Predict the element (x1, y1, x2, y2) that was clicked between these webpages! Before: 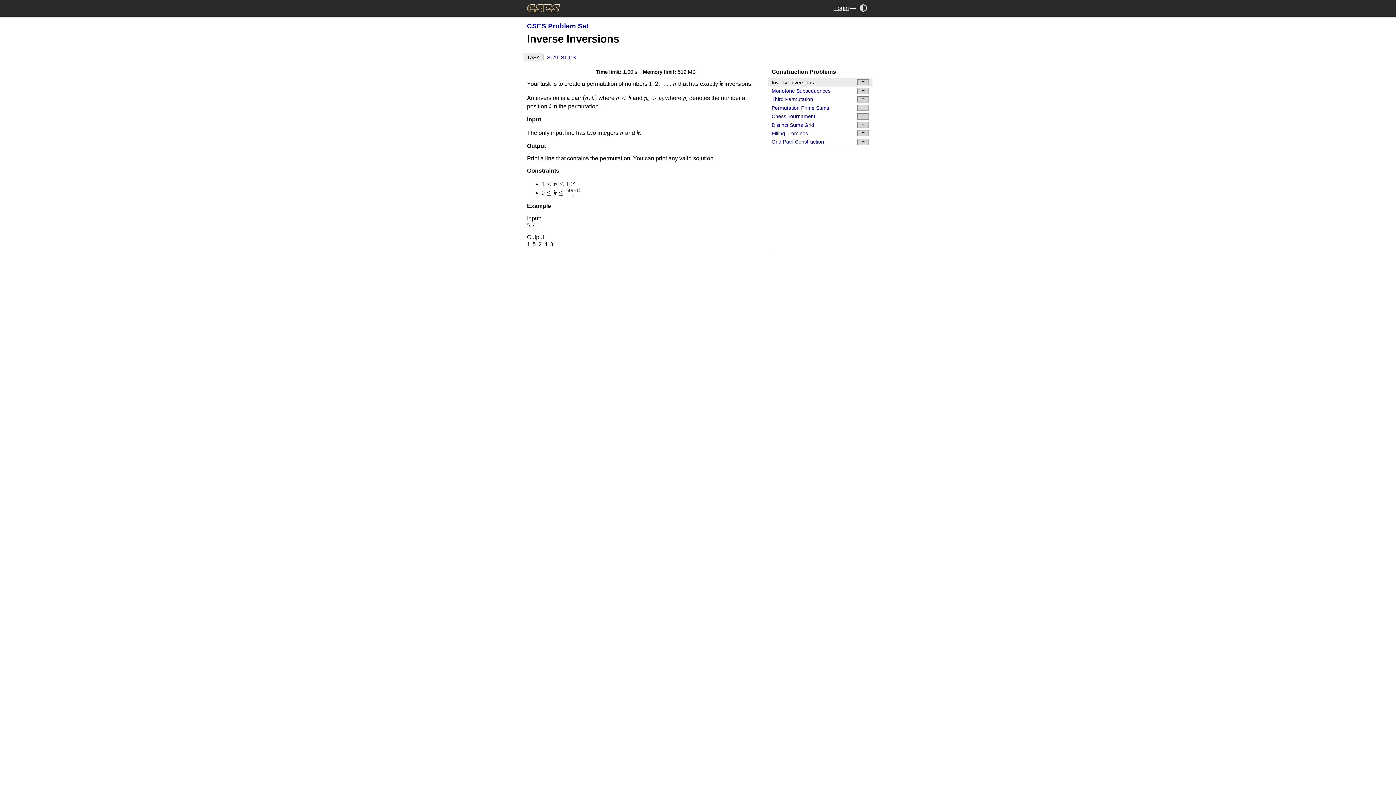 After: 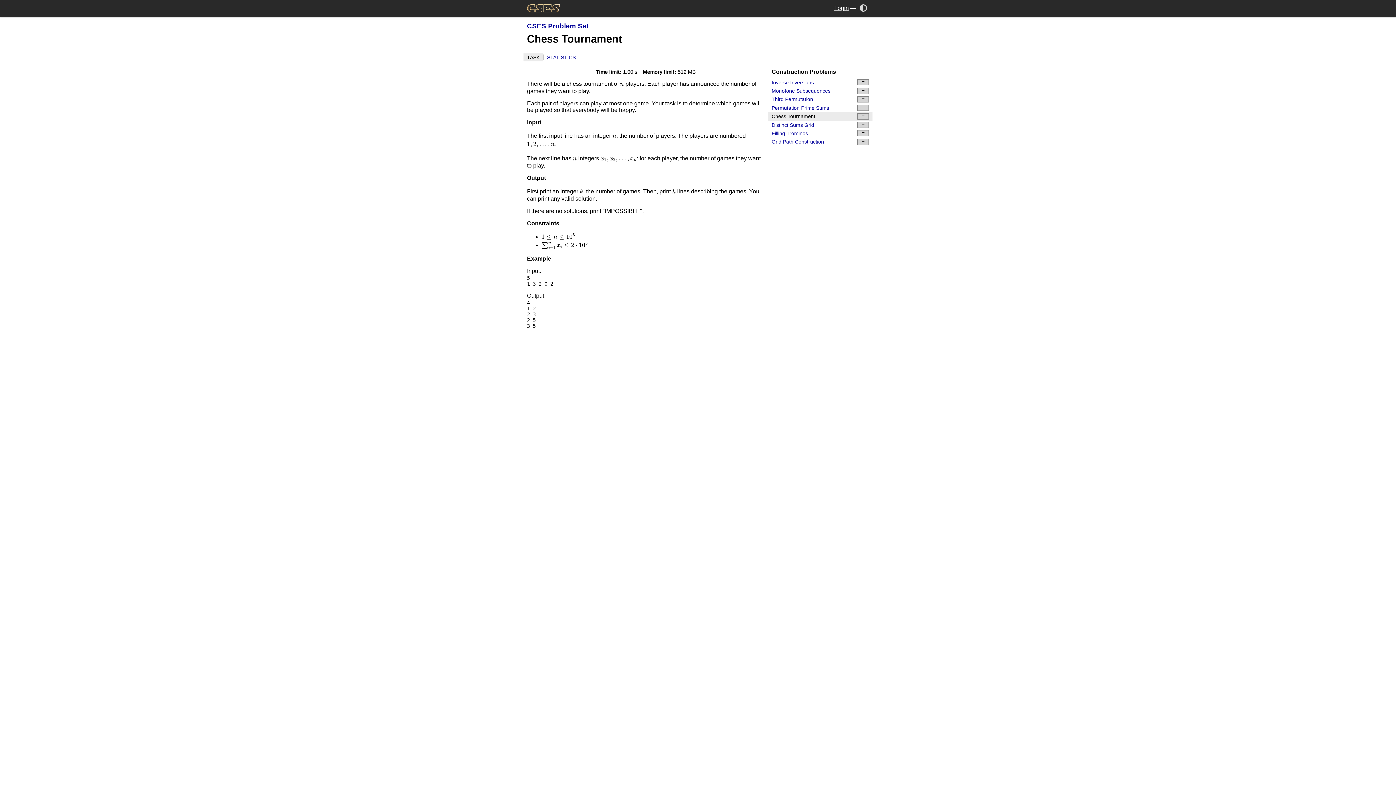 Action: label: Chess Tournament bbox: (768, 112, 872, 120)